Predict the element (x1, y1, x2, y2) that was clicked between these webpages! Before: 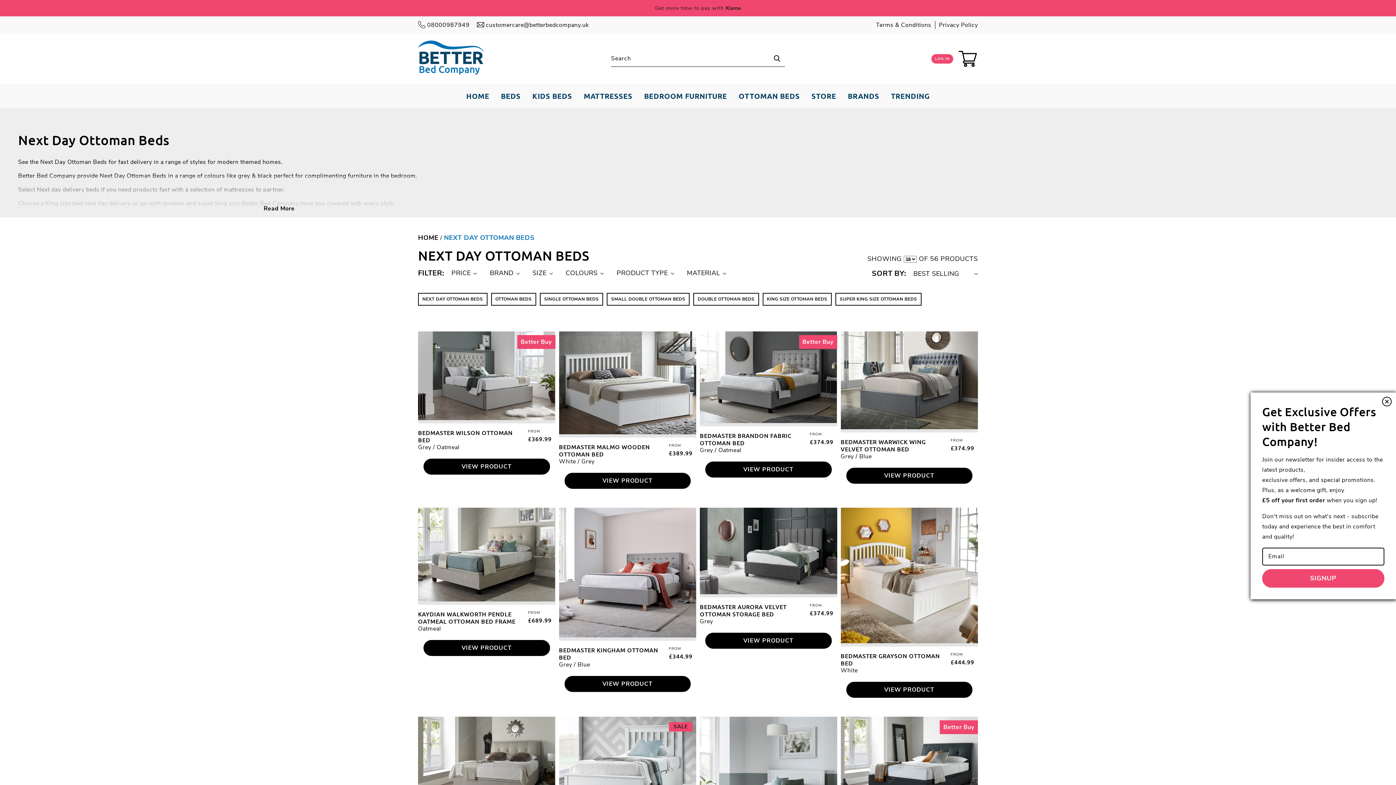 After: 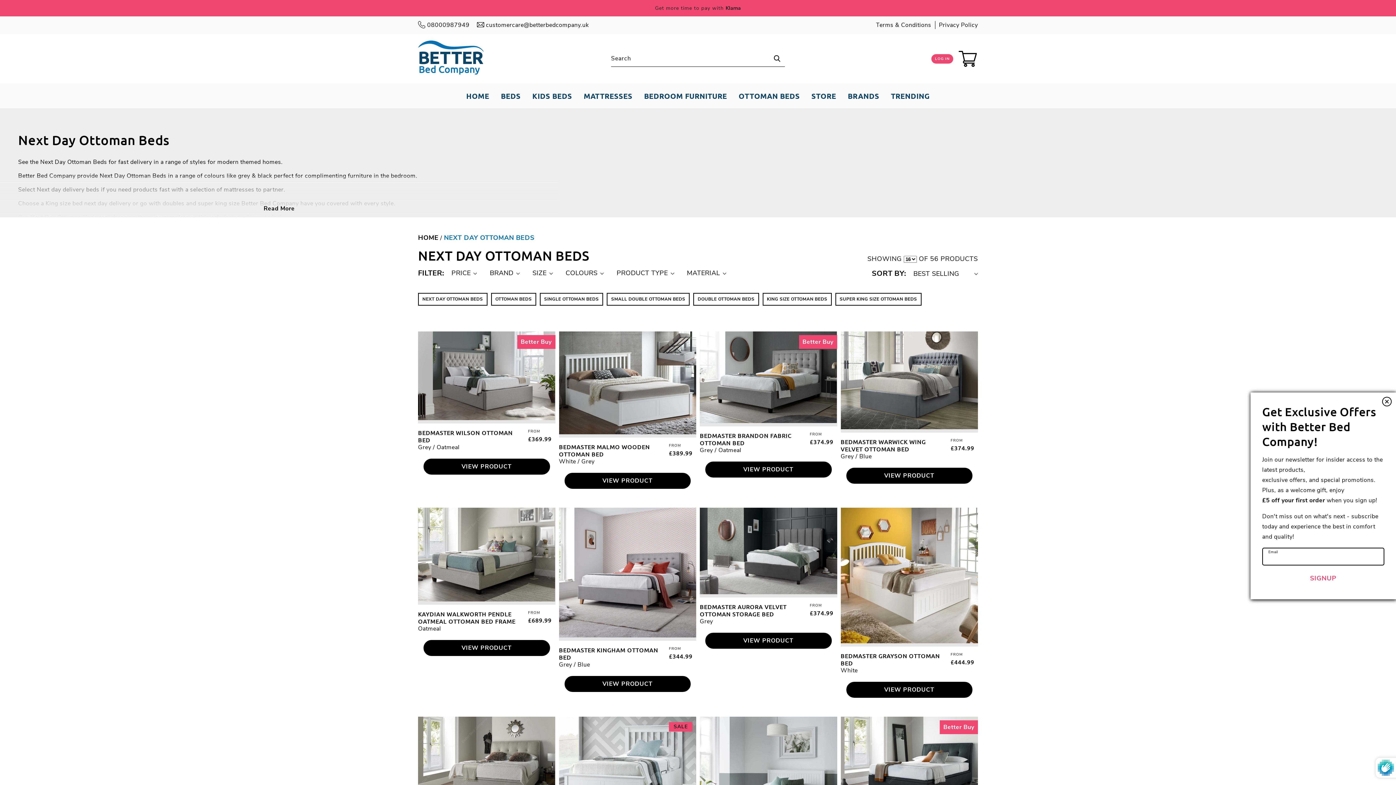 Action: label: Subscribe bbox: (1262, 569, 1384, 588)